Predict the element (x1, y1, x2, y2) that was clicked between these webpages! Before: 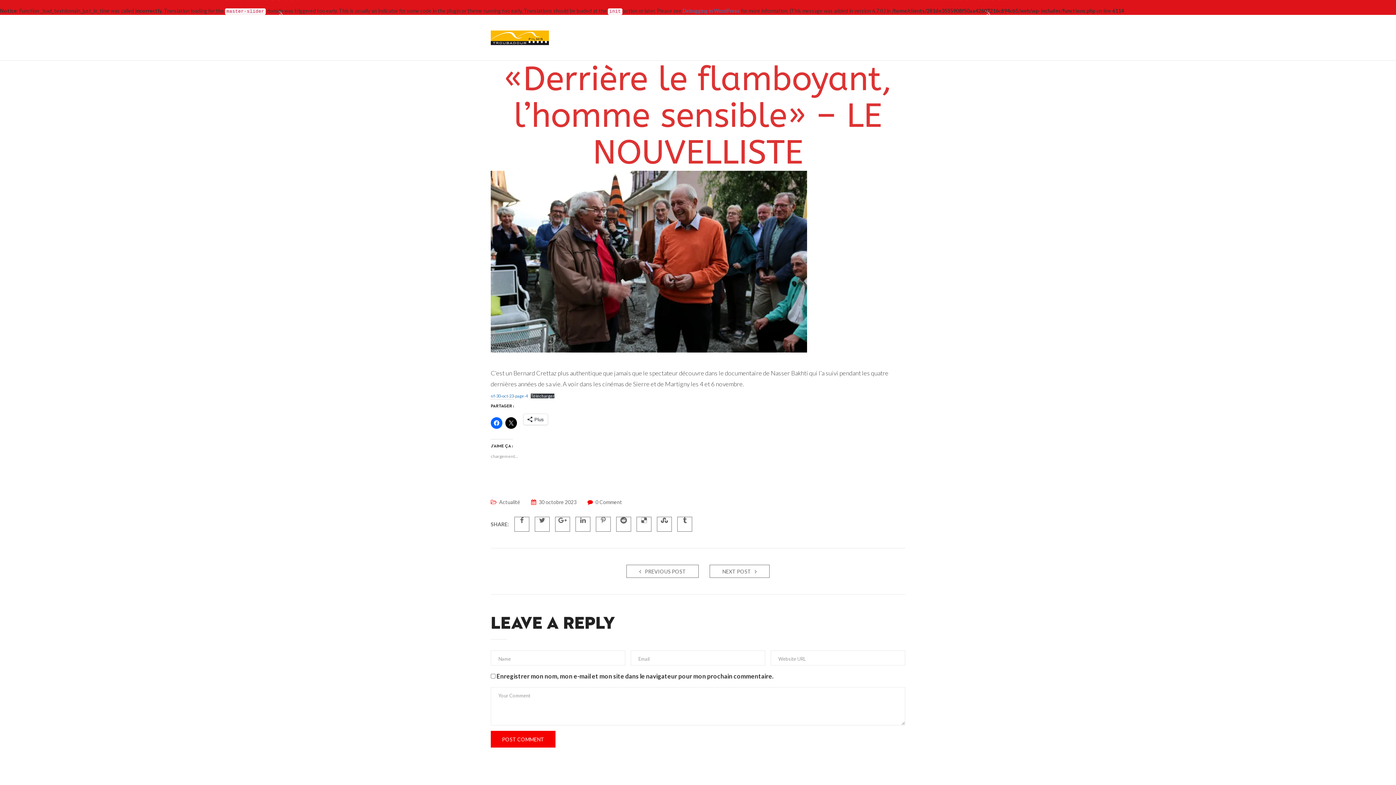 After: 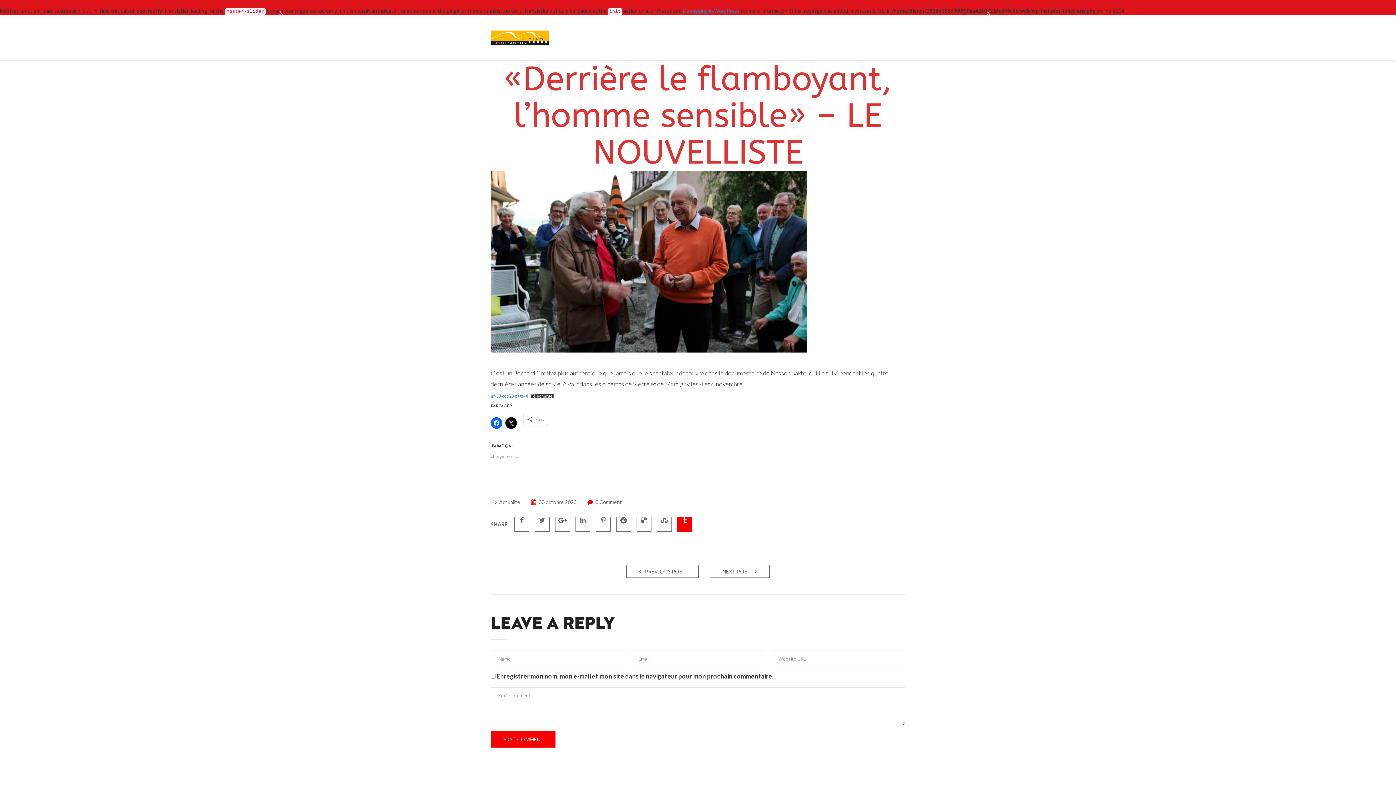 Action: bbox: (677, 517, 692, 532)